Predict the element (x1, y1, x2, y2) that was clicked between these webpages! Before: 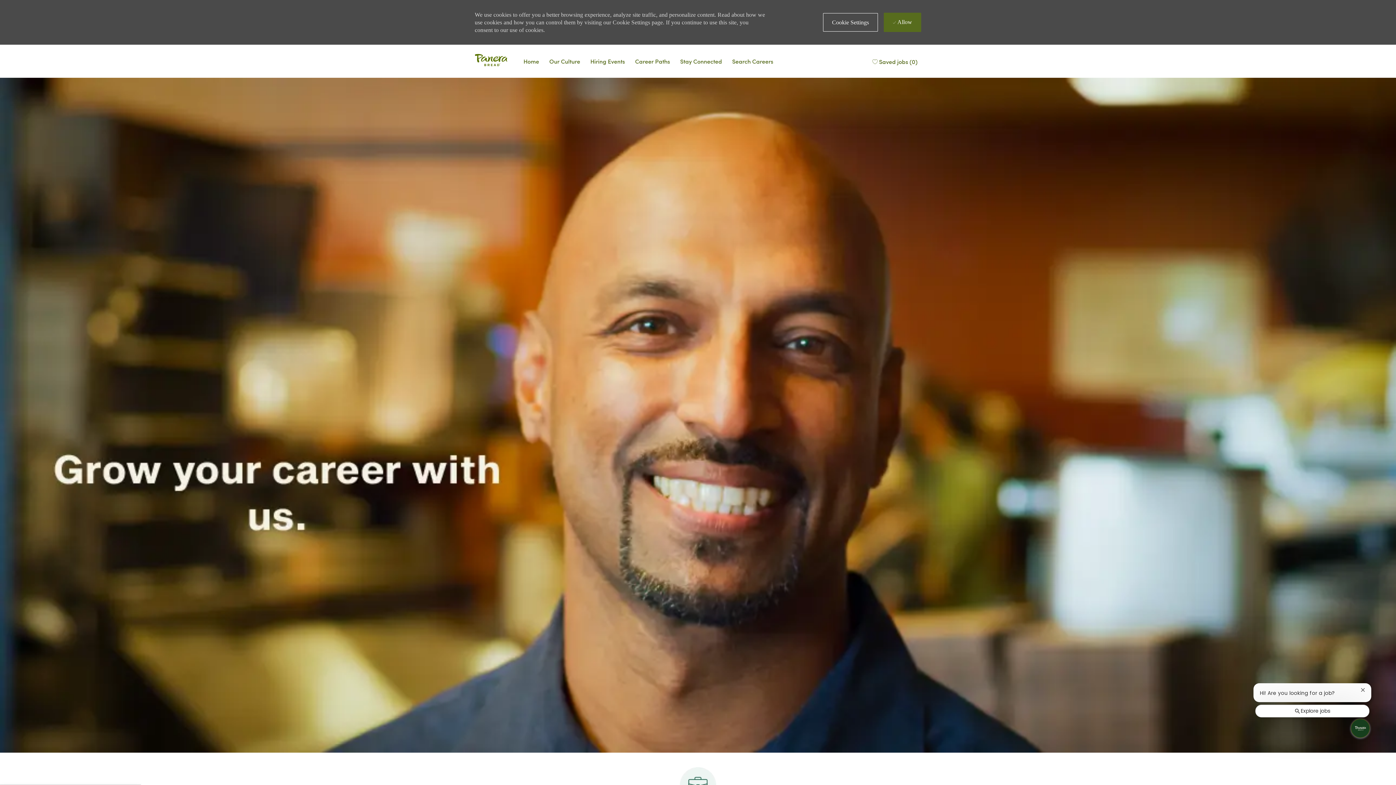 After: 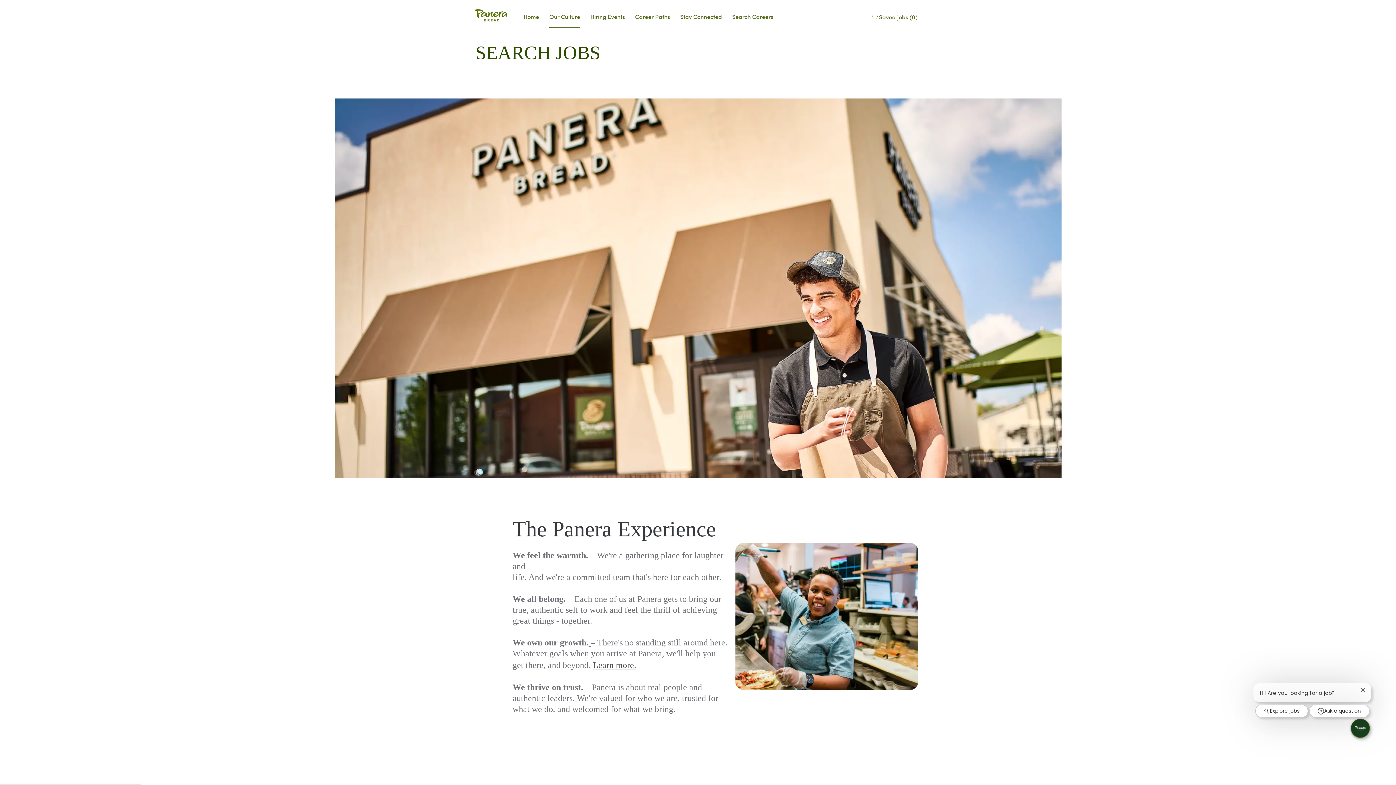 Action: label: Why Panera bbox: (549, 56, 580, 65)